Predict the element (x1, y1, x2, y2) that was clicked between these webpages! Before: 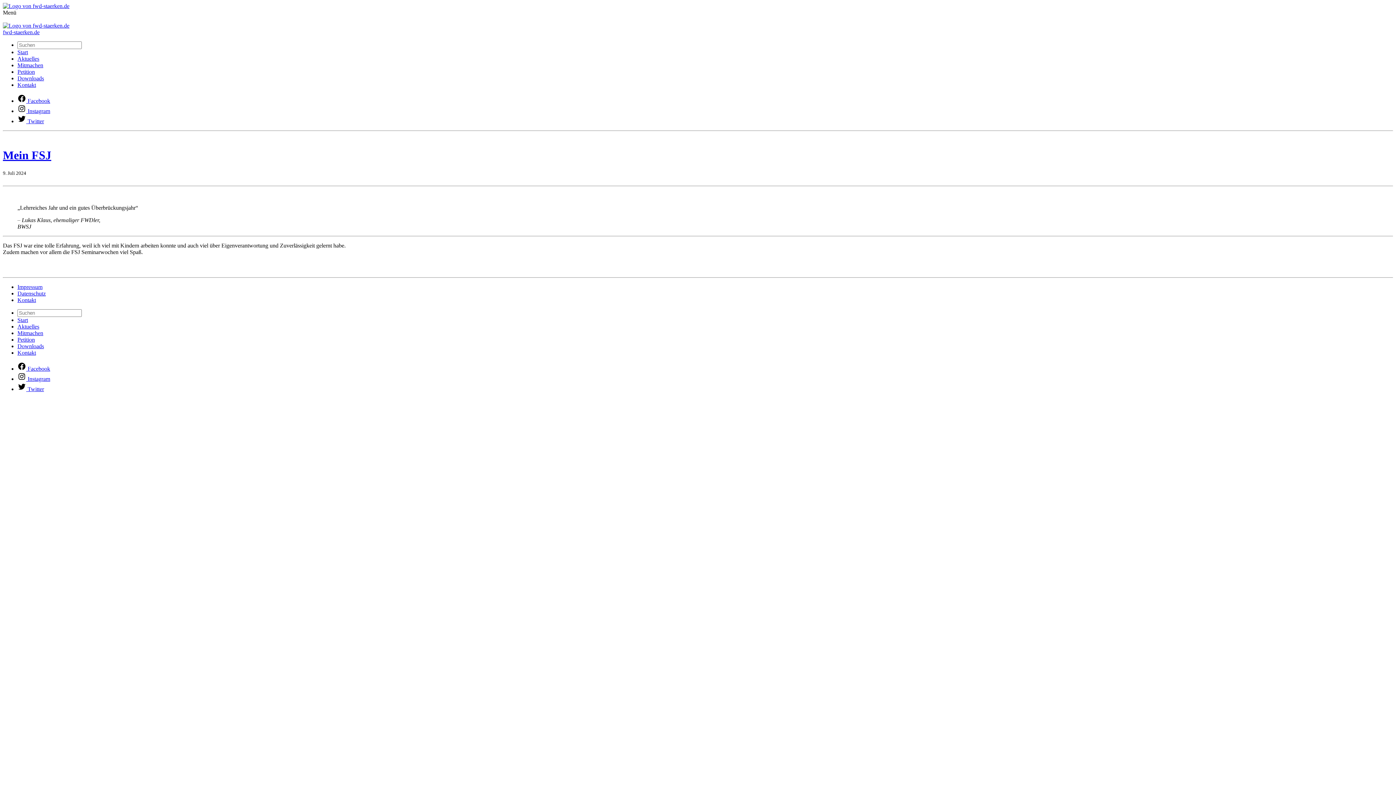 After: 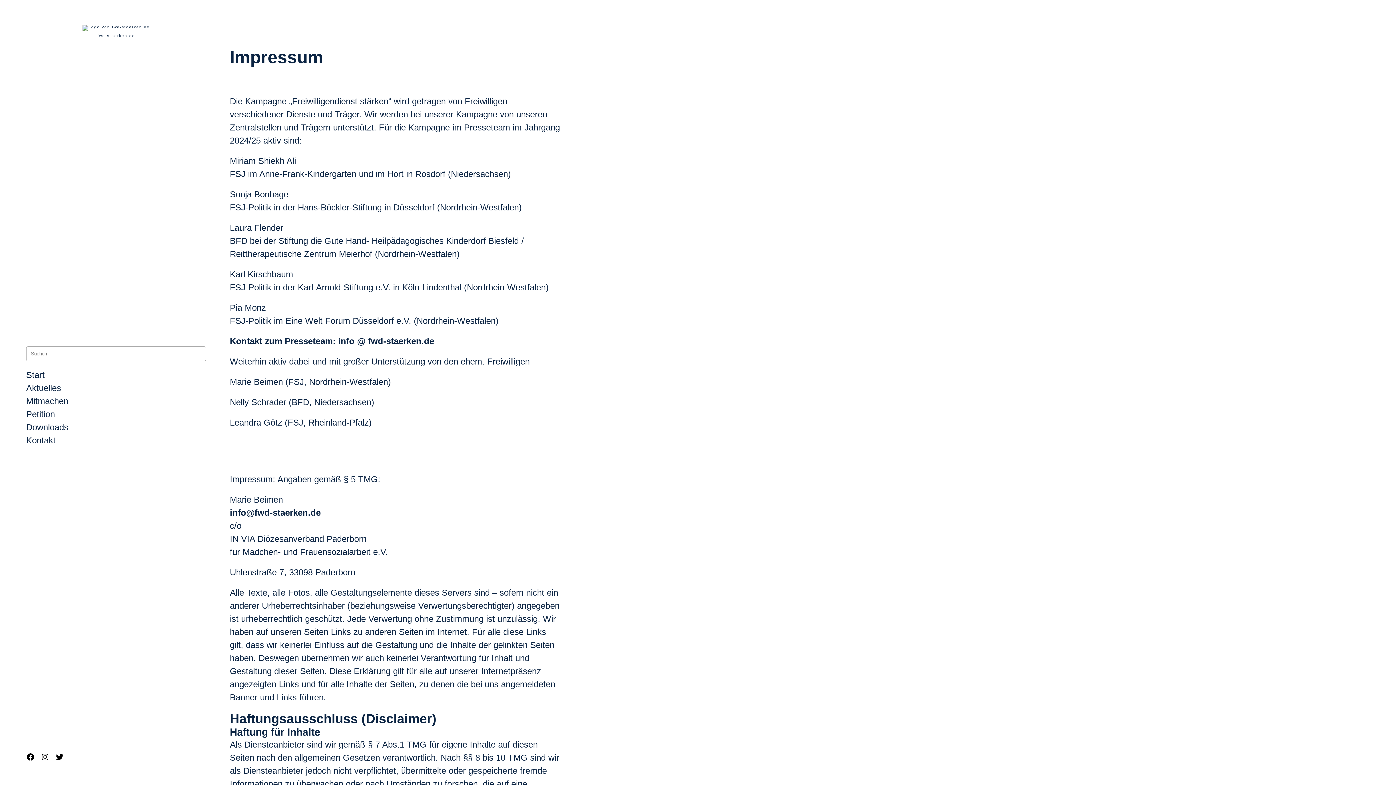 Action: label: Impressum bbox: (17, 284, 42, 290)